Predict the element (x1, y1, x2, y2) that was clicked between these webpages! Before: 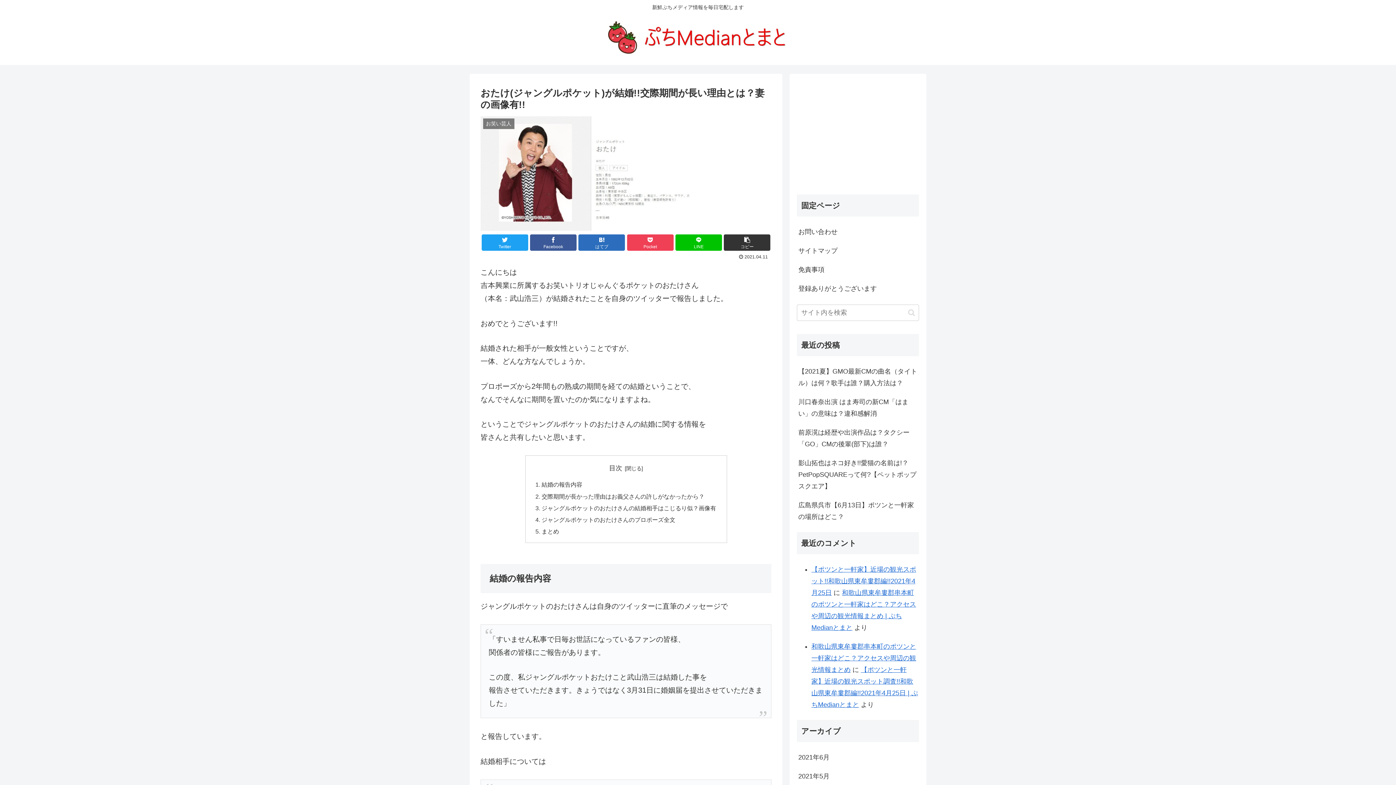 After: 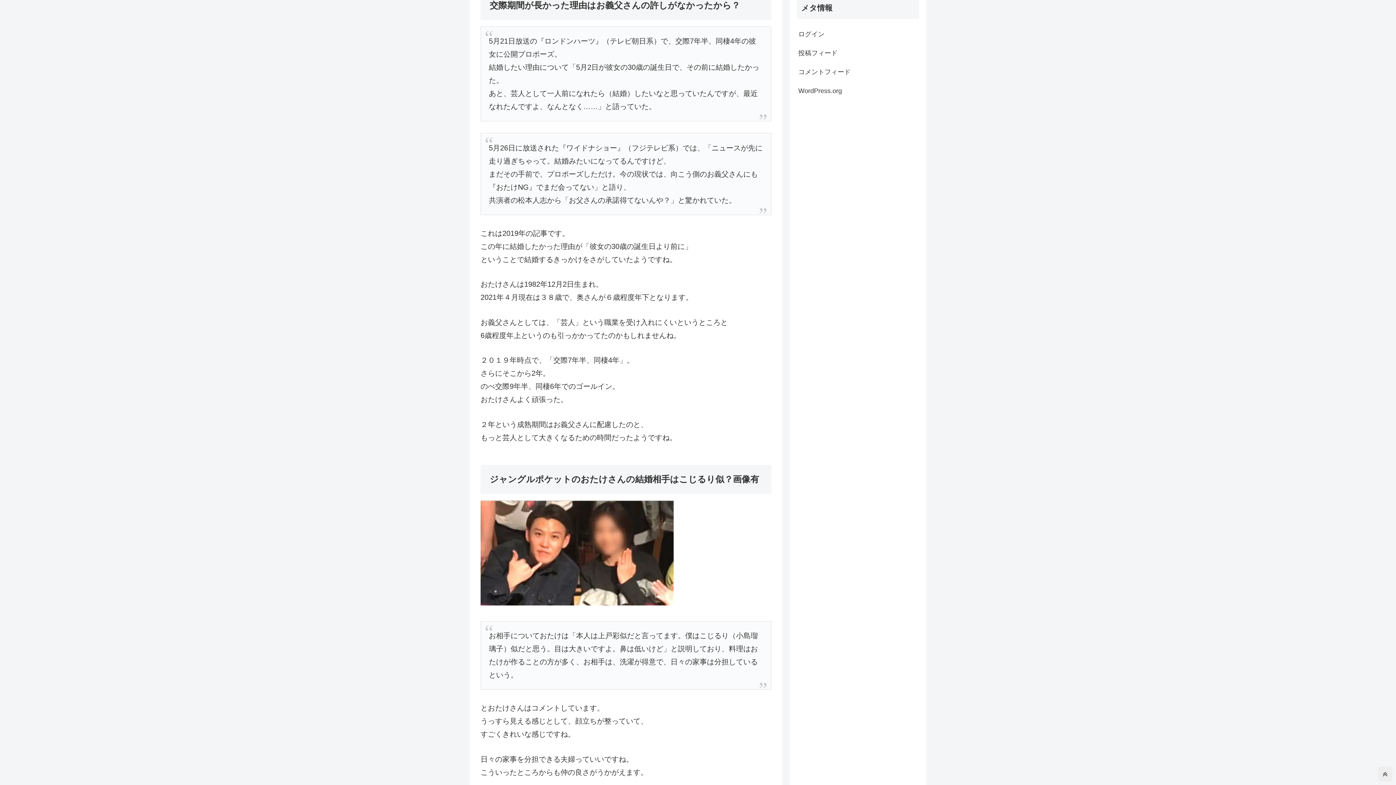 Action: label: 交際期間が長かった理由はお義父さんの許しがなかったから？ bbox: (541, 493, 704, 499)